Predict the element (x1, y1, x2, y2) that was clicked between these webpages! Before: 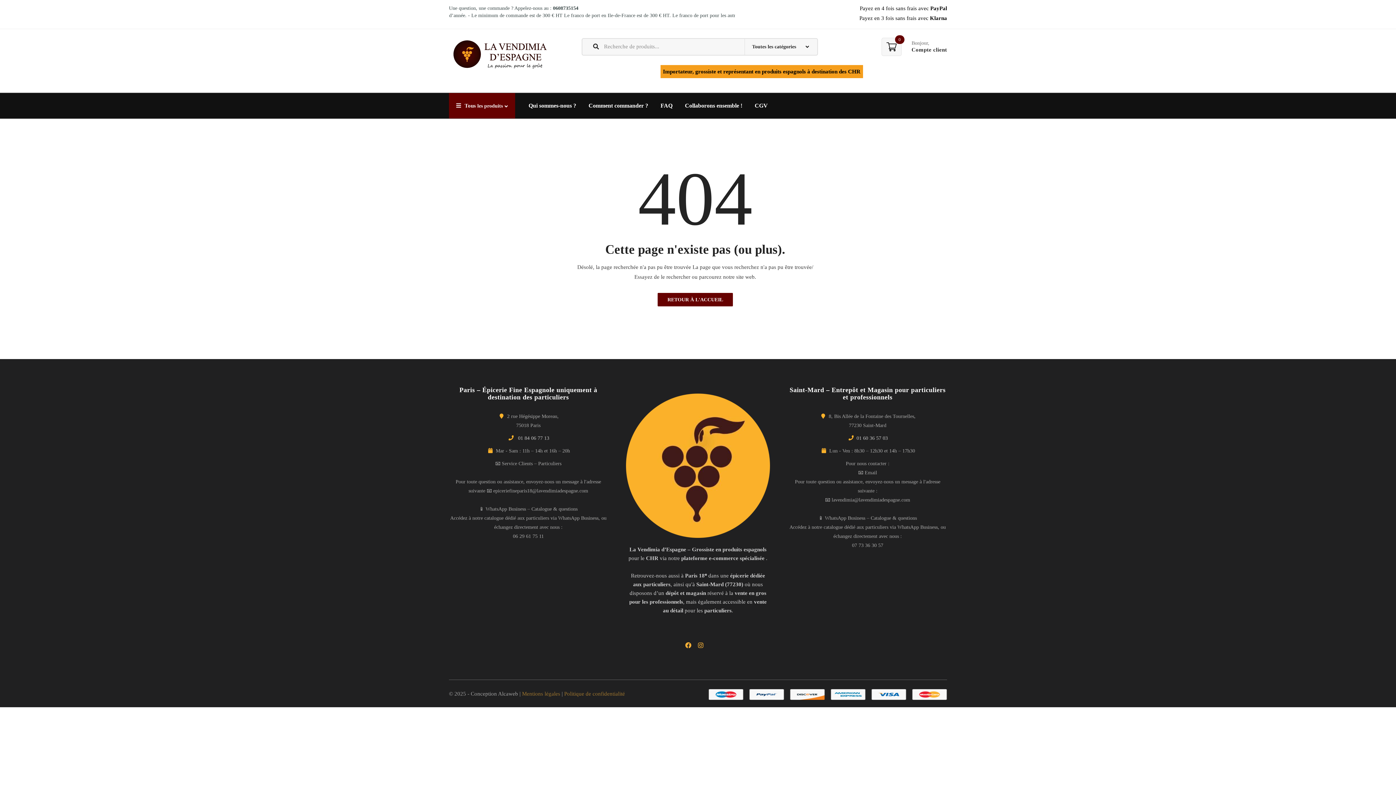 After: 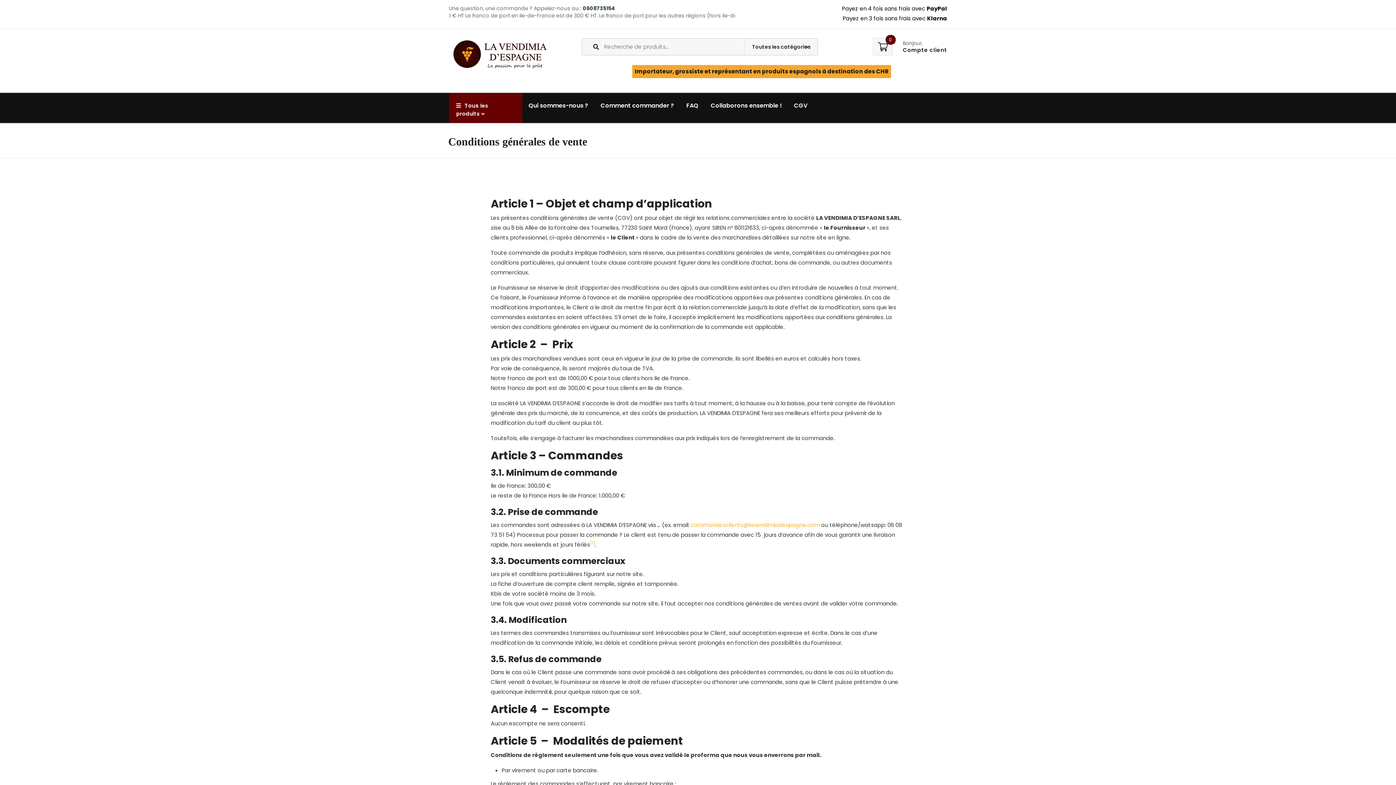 Action: label: CGV bbox: (748, 98, 774, 113)